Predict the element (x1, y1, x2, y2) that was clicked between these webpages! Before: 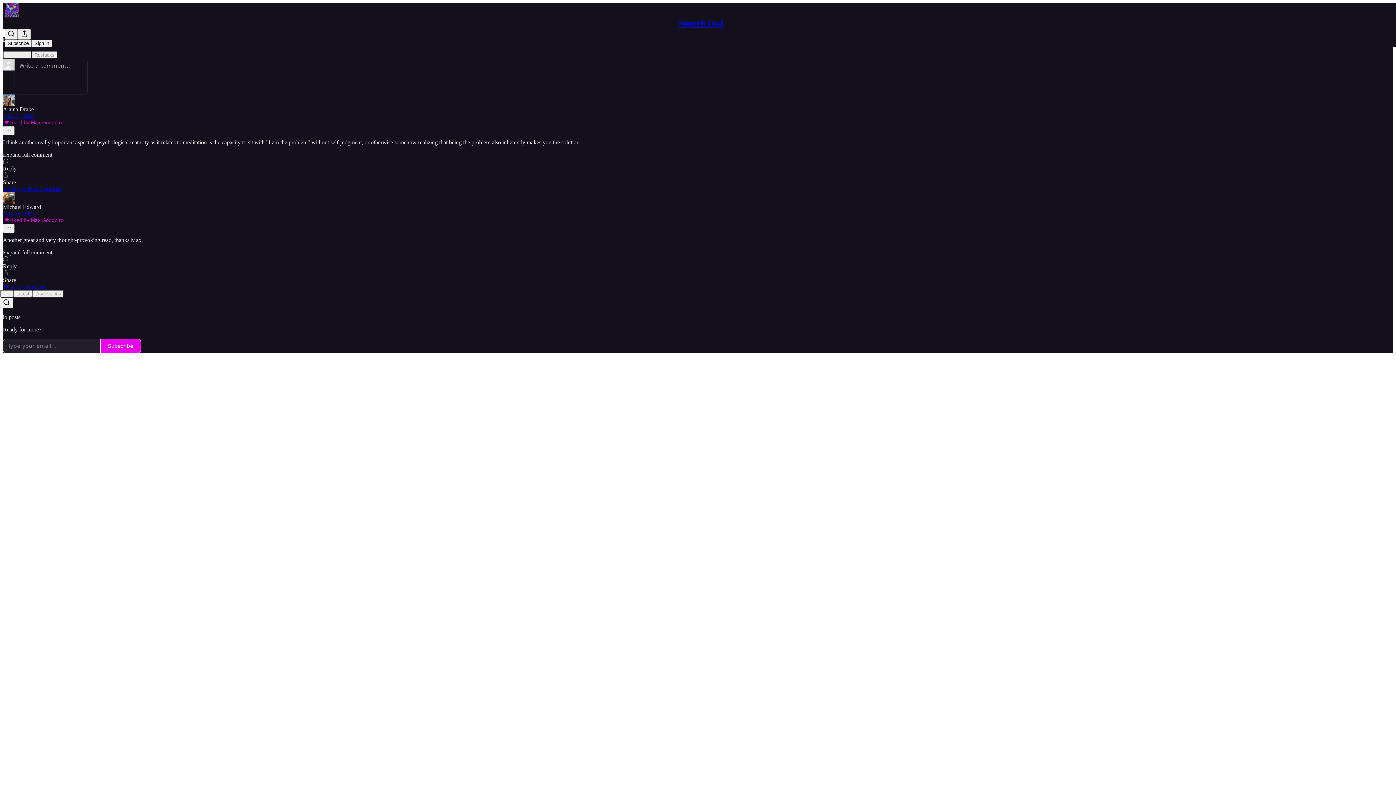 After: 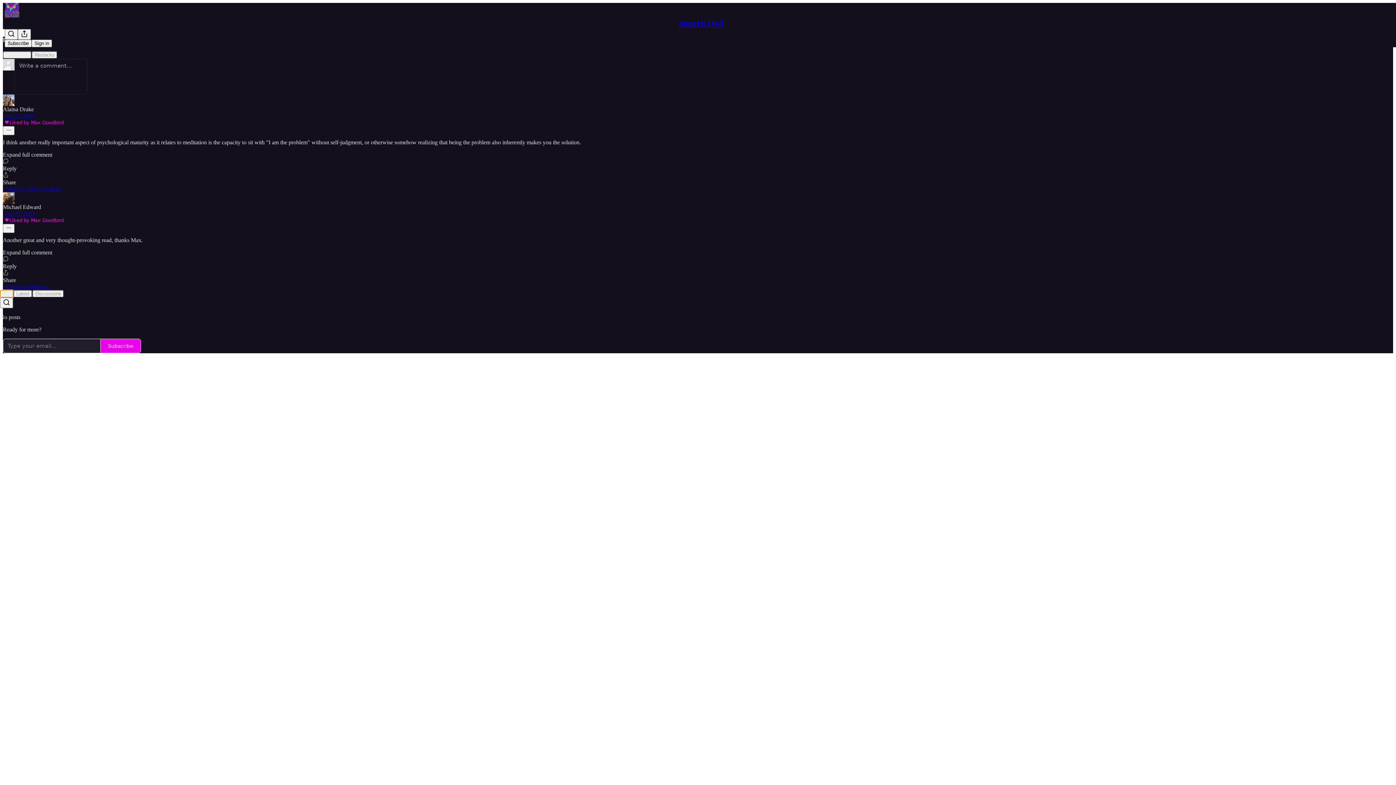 Action: bbox: (0, 290, 13, 297) label: Top